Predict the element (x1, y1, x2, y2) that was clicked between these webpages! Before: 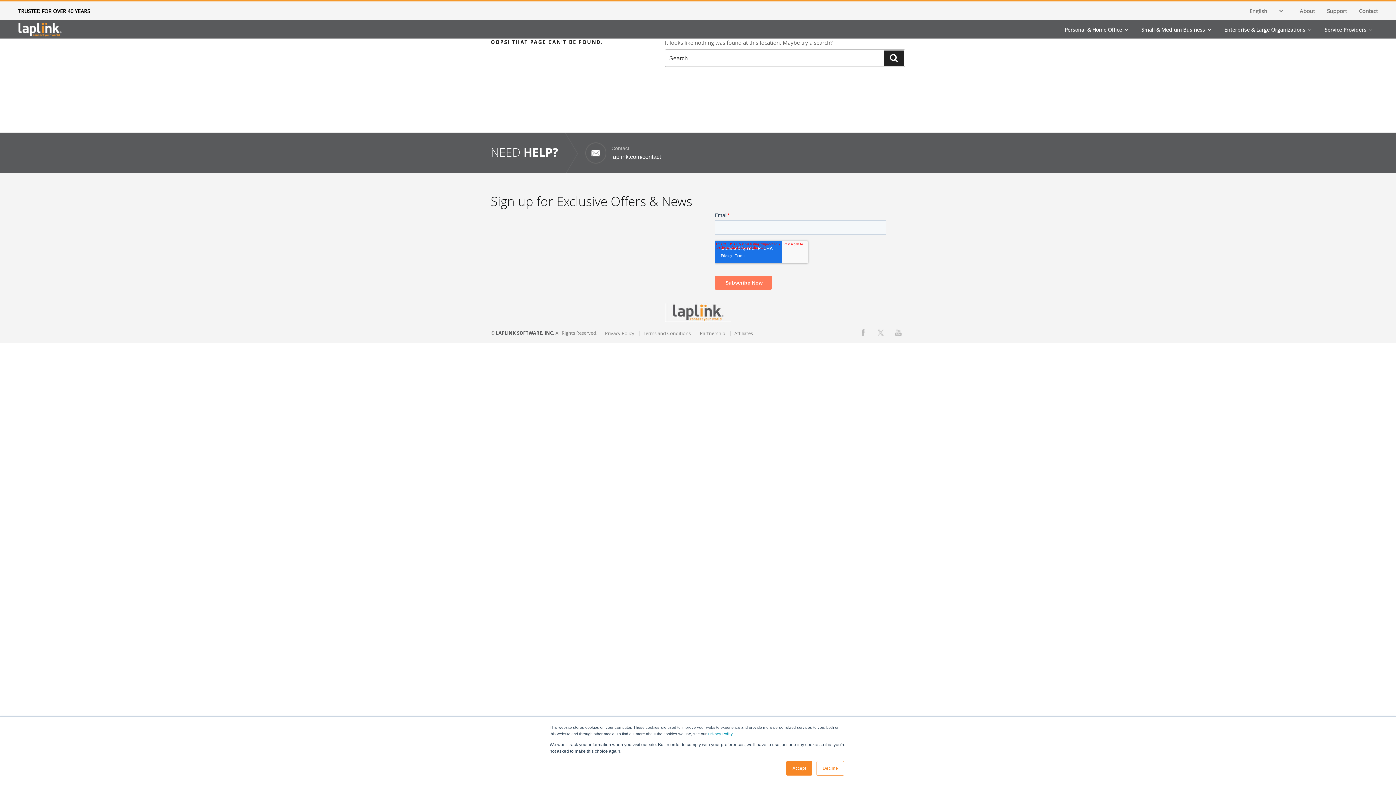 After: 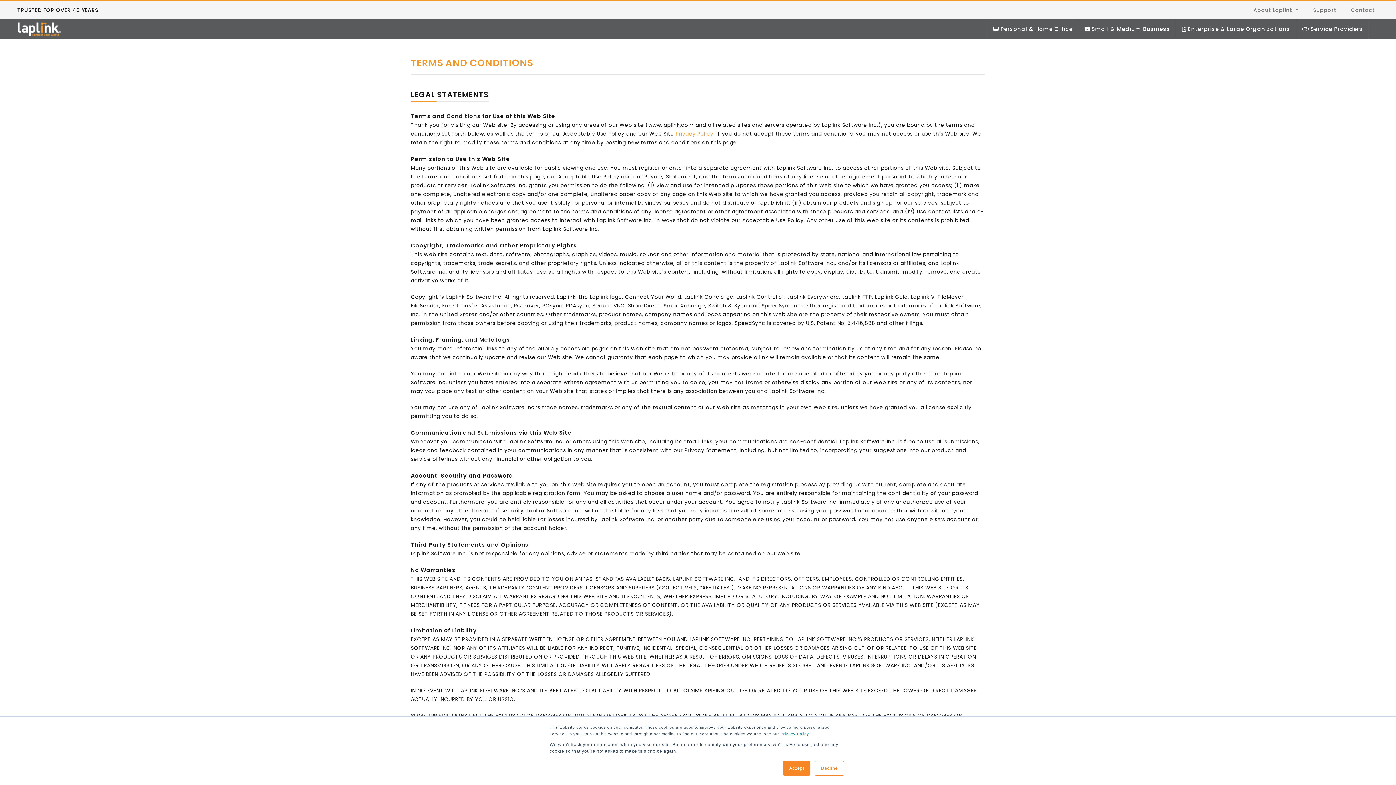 Action: bbox: (643, 330, 690, 336) label: Terms and Conditions